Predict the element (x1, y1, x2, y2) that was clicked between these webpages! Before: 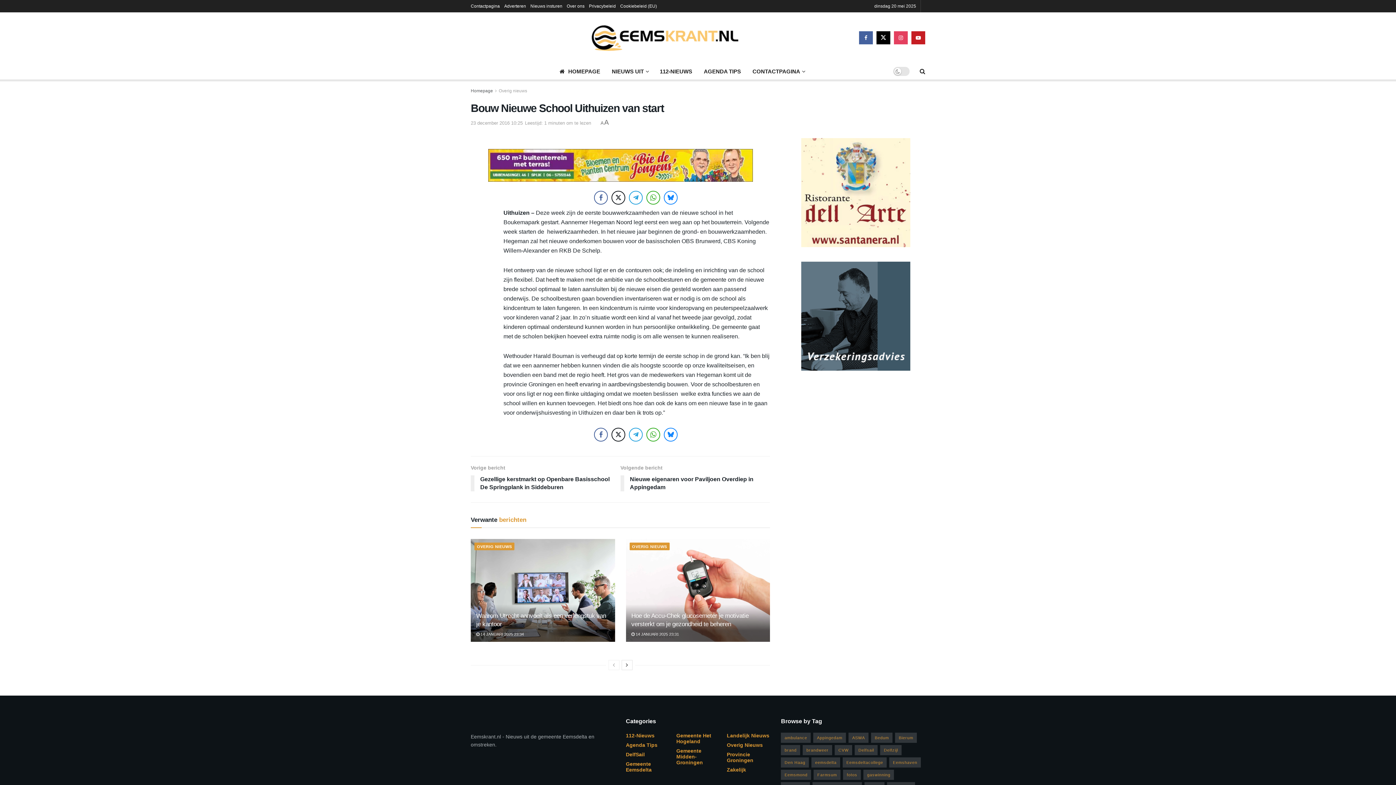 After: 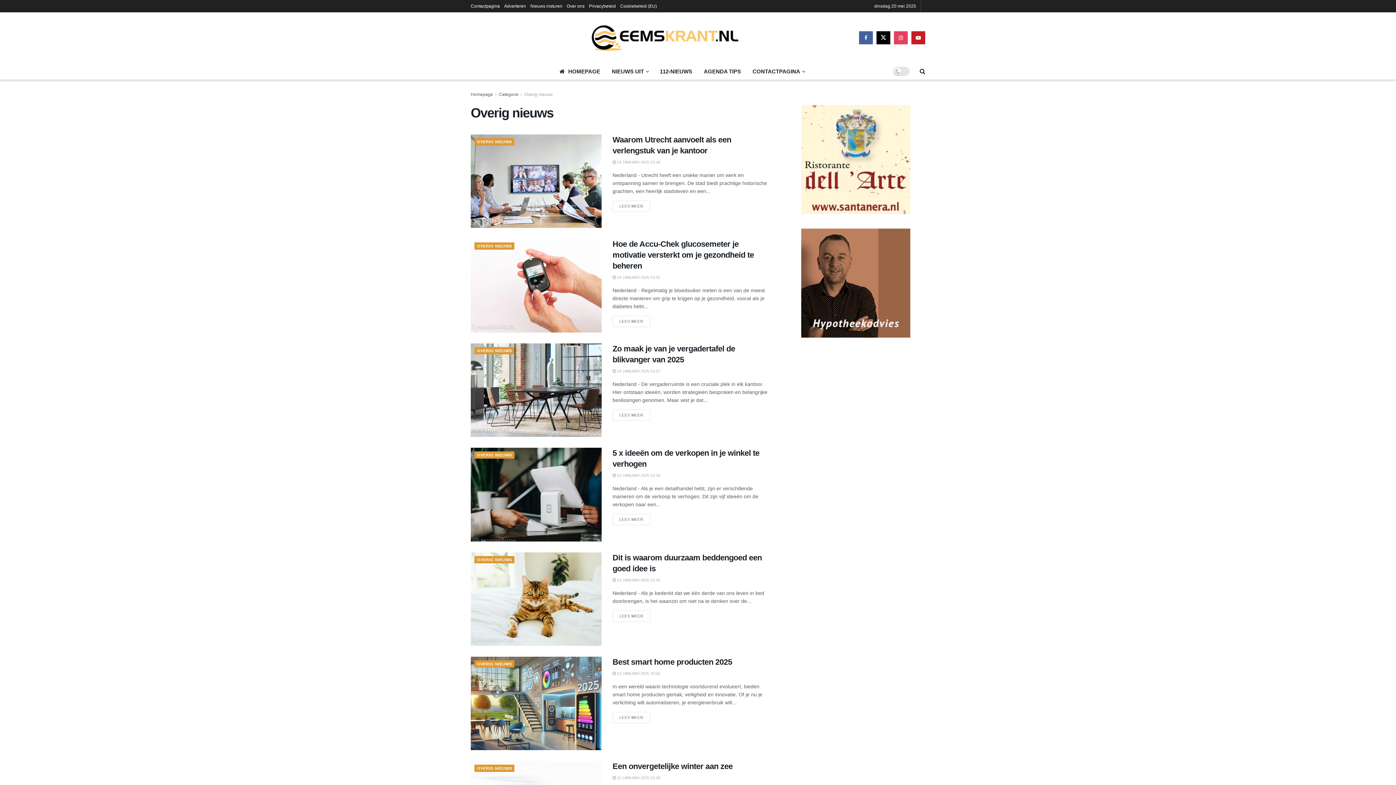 Action: label: OVERIG NIEUWS bbox: (474, 542, 514, 550)